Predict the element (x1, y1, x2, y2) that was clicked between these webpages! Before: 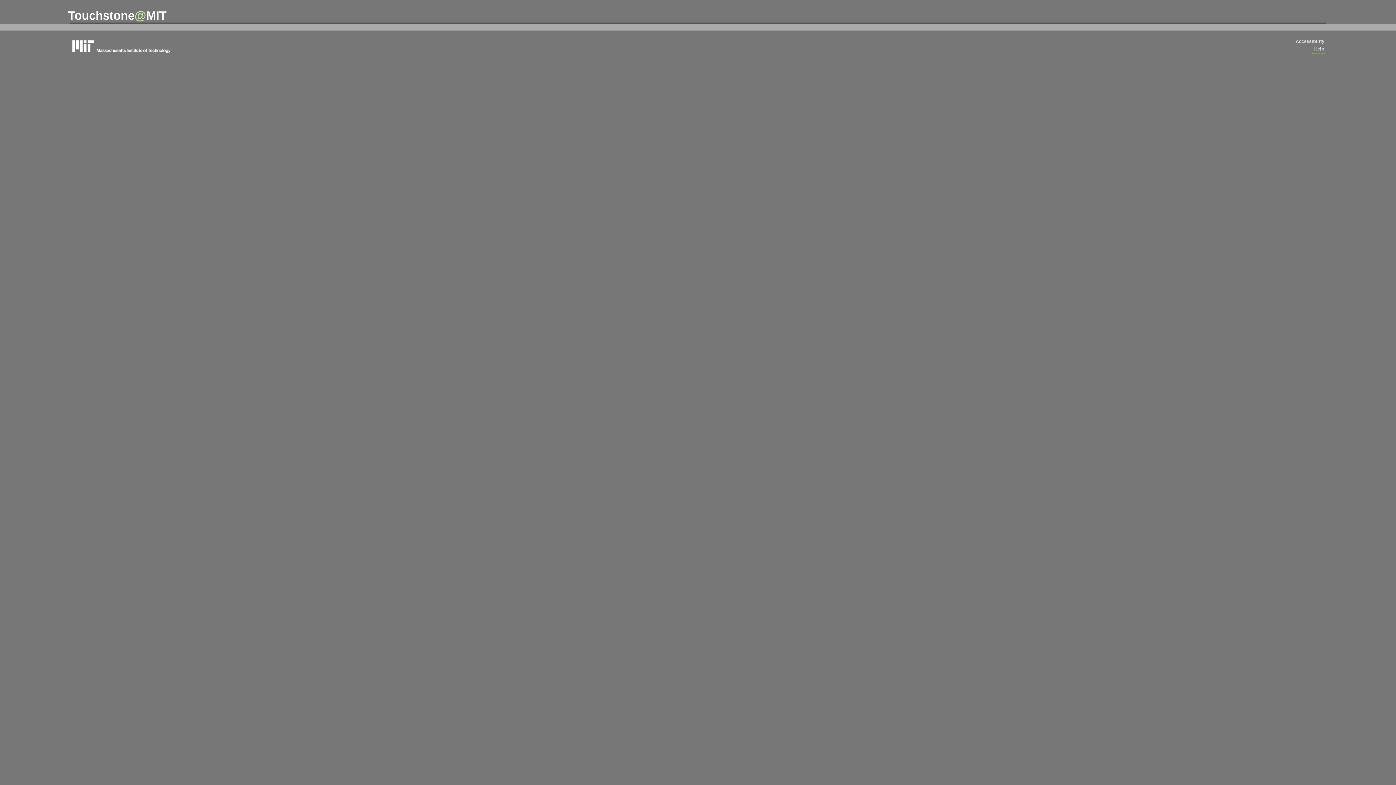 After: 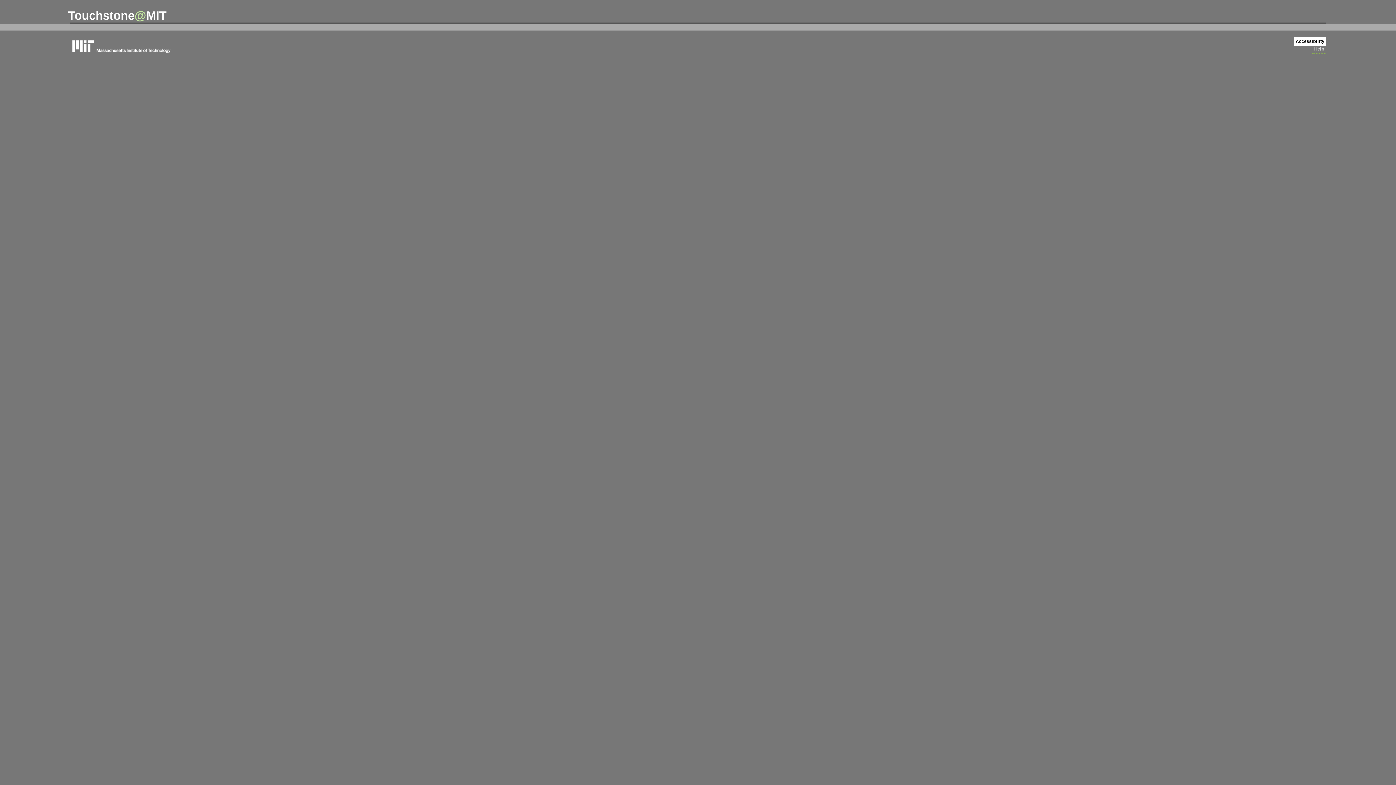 Action: label: Accessibility bbox: (1294, 37, 1326, 46)